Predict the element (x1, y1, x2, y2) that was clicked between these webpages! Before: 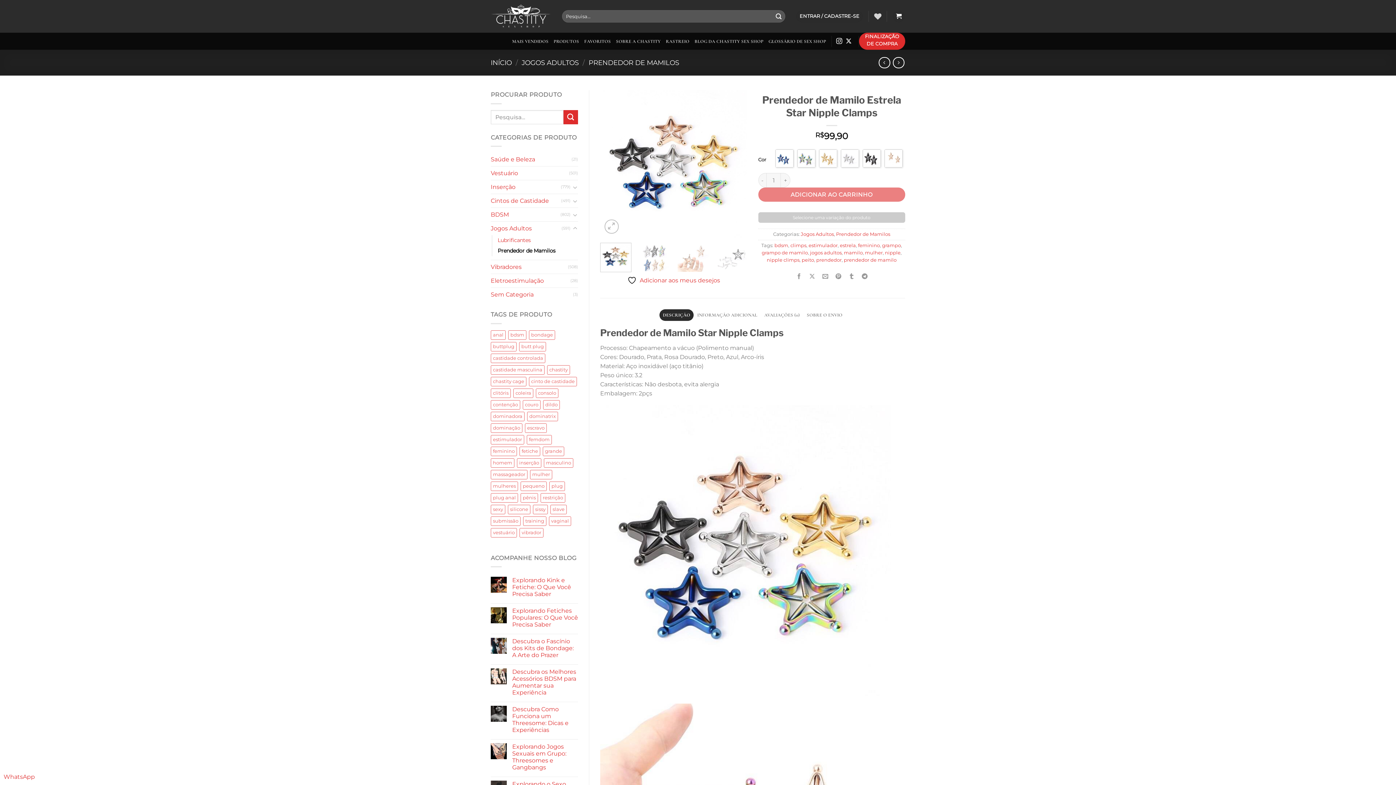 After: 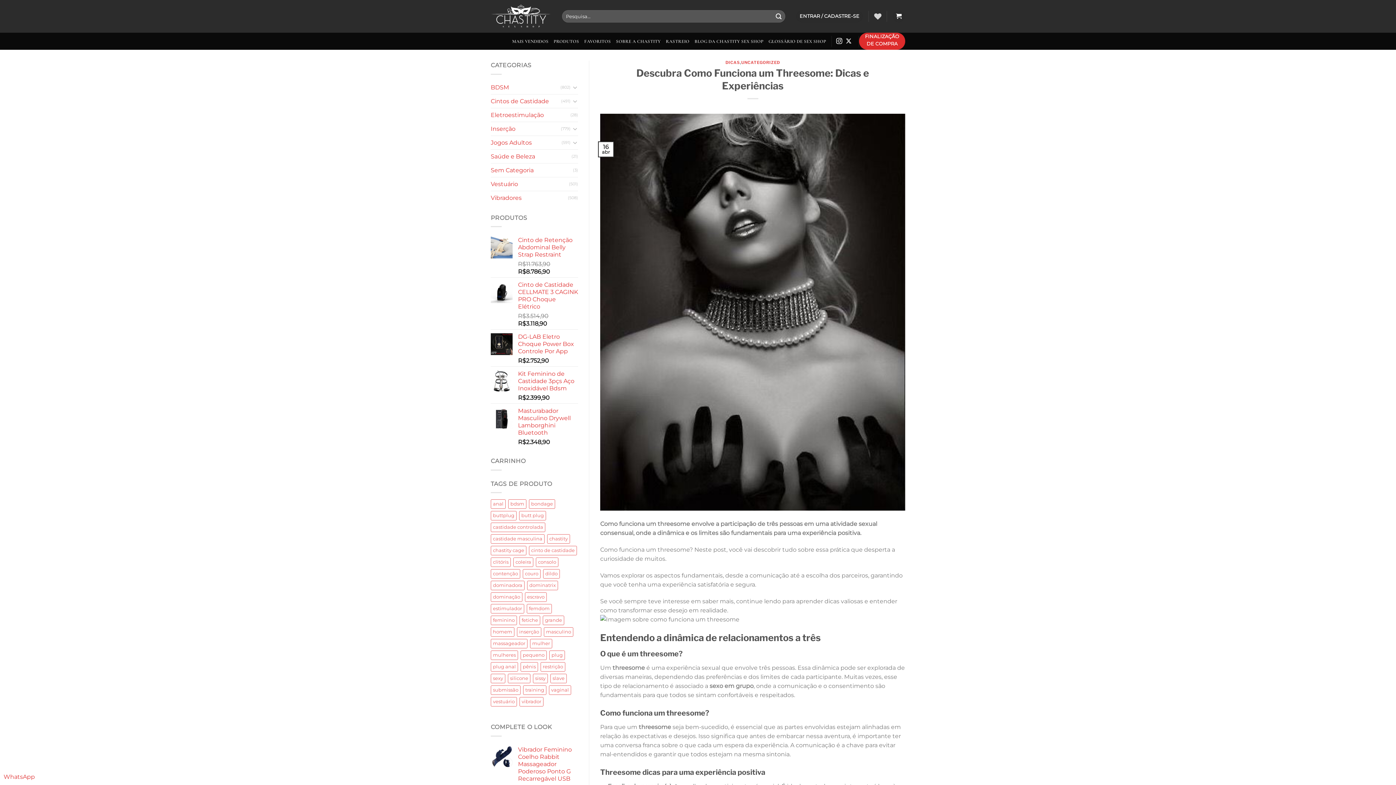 Action: label: Descubra Como Funciona um Threesome: Dicas e Experiências bbox: (512, 706, 578, 733)